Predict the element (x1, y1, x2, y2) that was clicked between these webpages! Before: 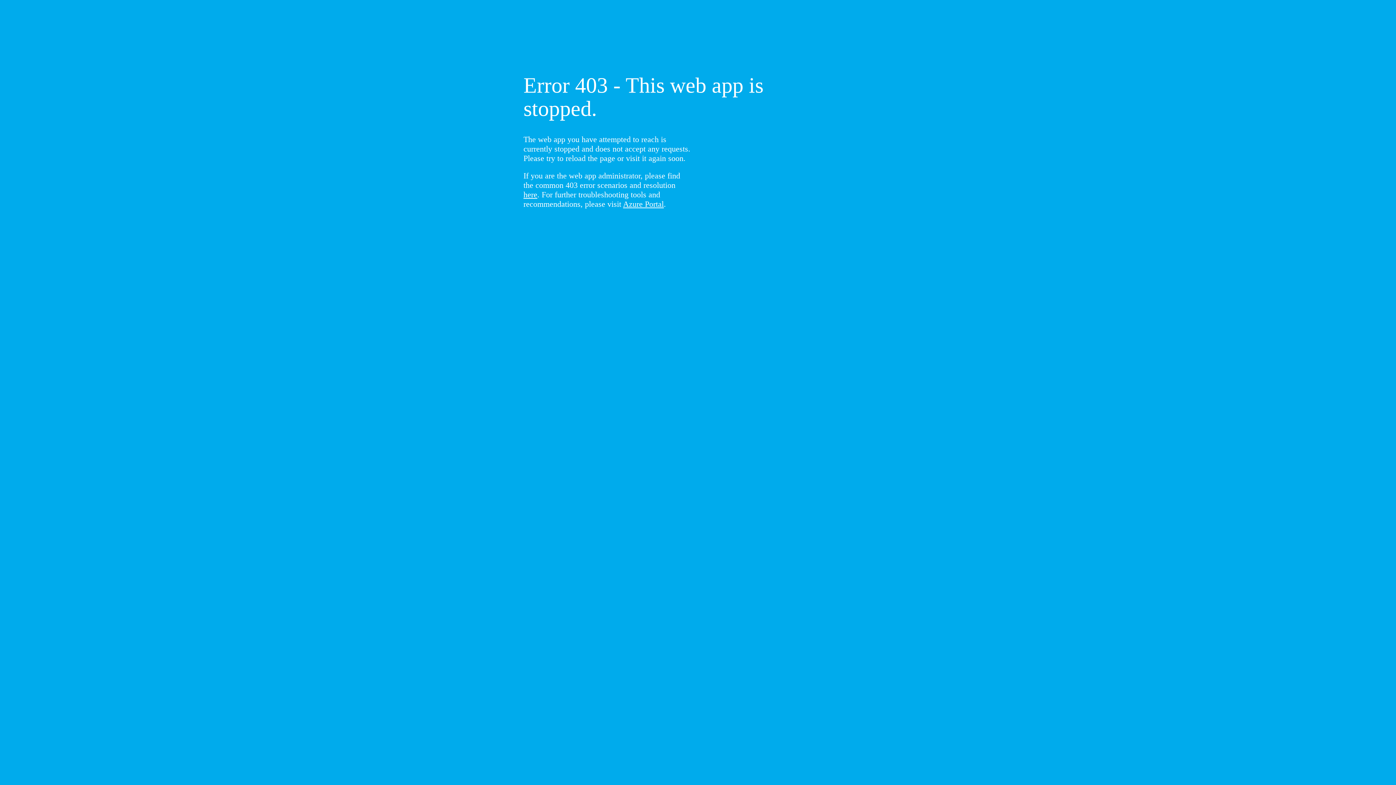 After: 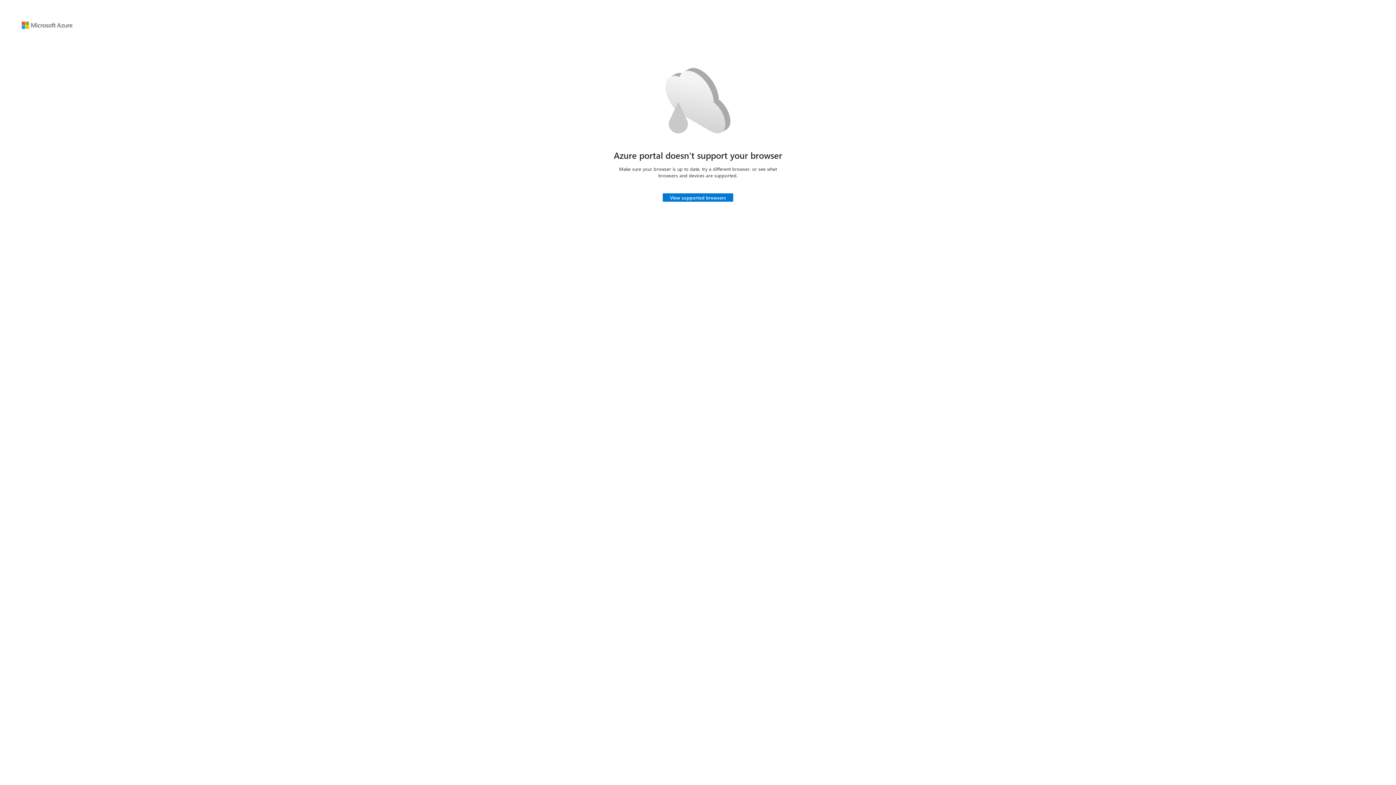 Action: bbox: (623, 199, 664, 208) label: Azure Portal